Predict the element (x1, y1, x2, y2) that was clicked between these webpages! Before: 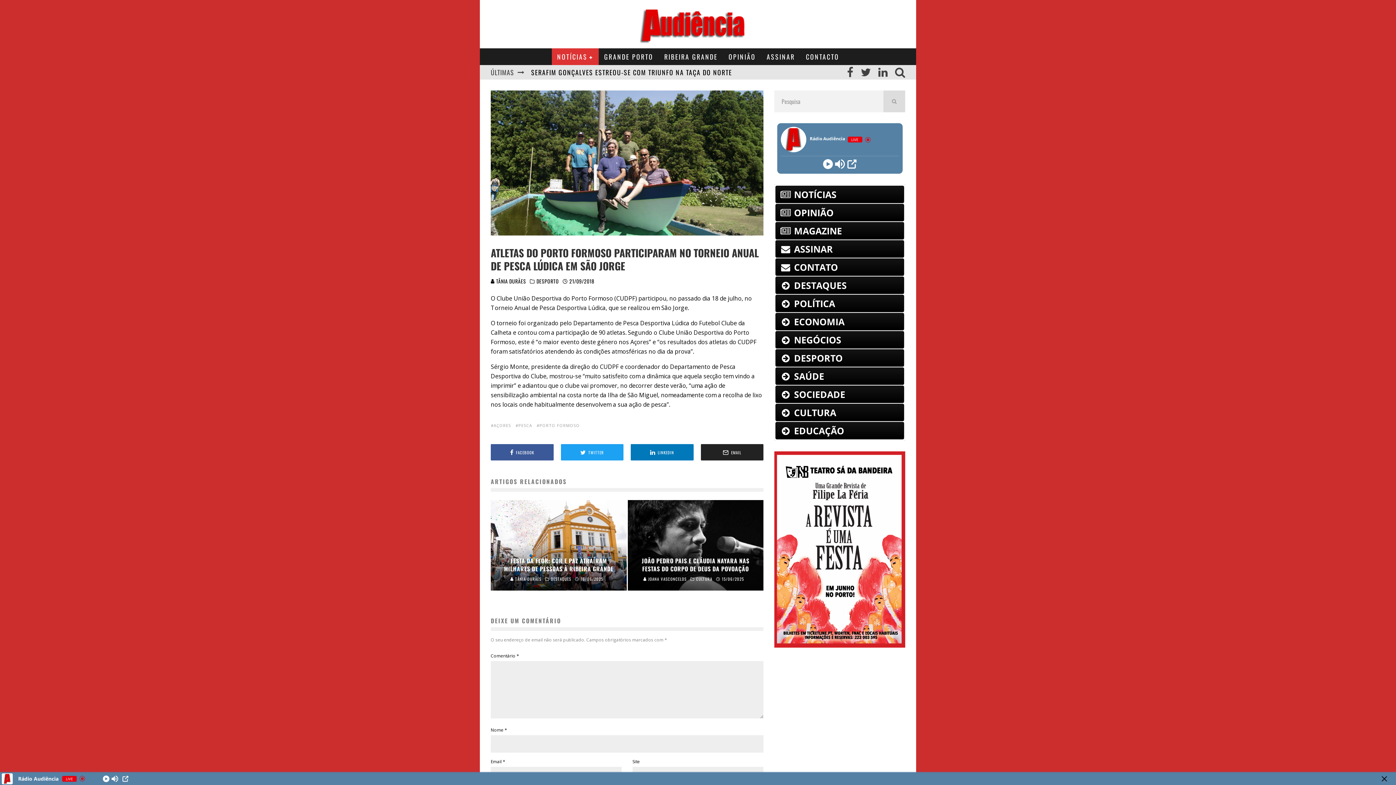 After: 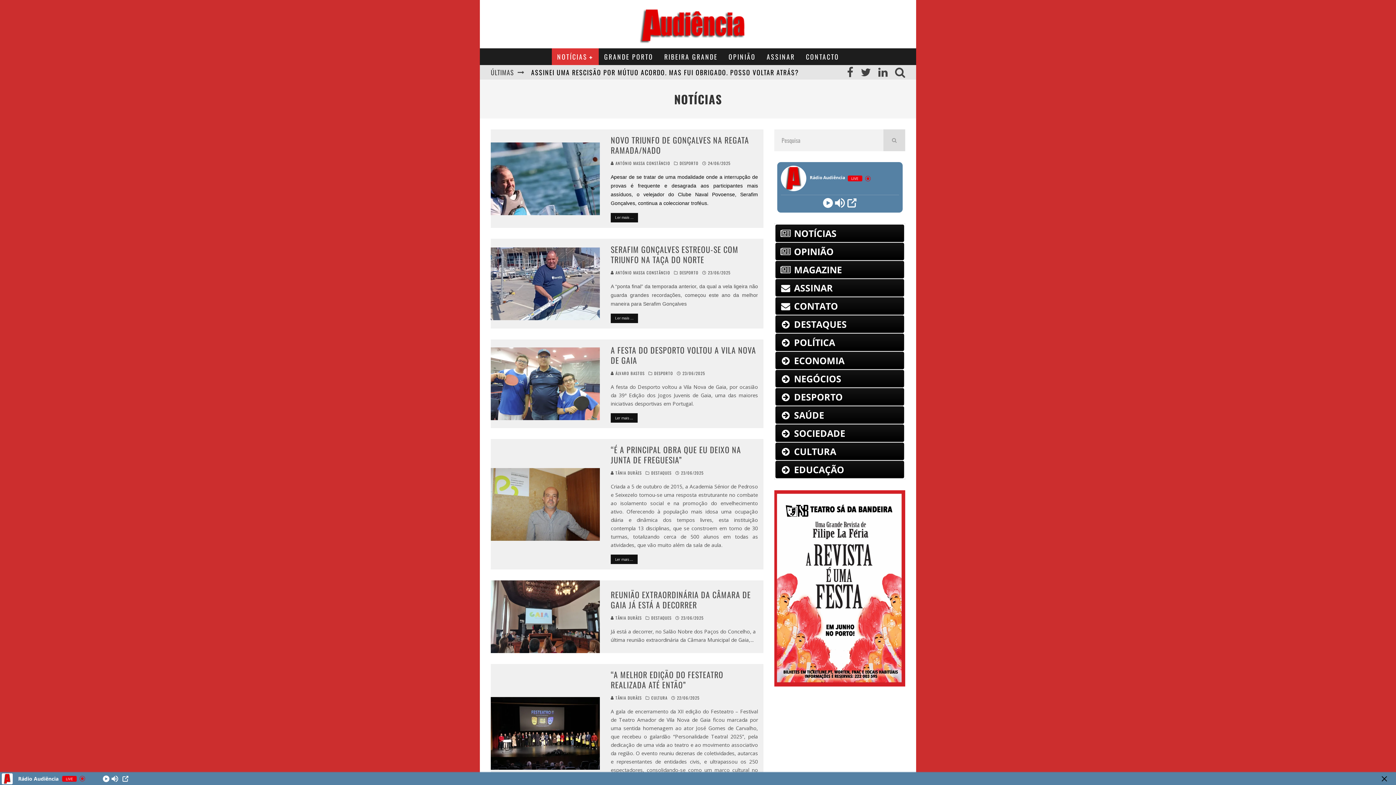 Action: bbox: (775, 185, 904, 203) label:  NOTÍCIAS